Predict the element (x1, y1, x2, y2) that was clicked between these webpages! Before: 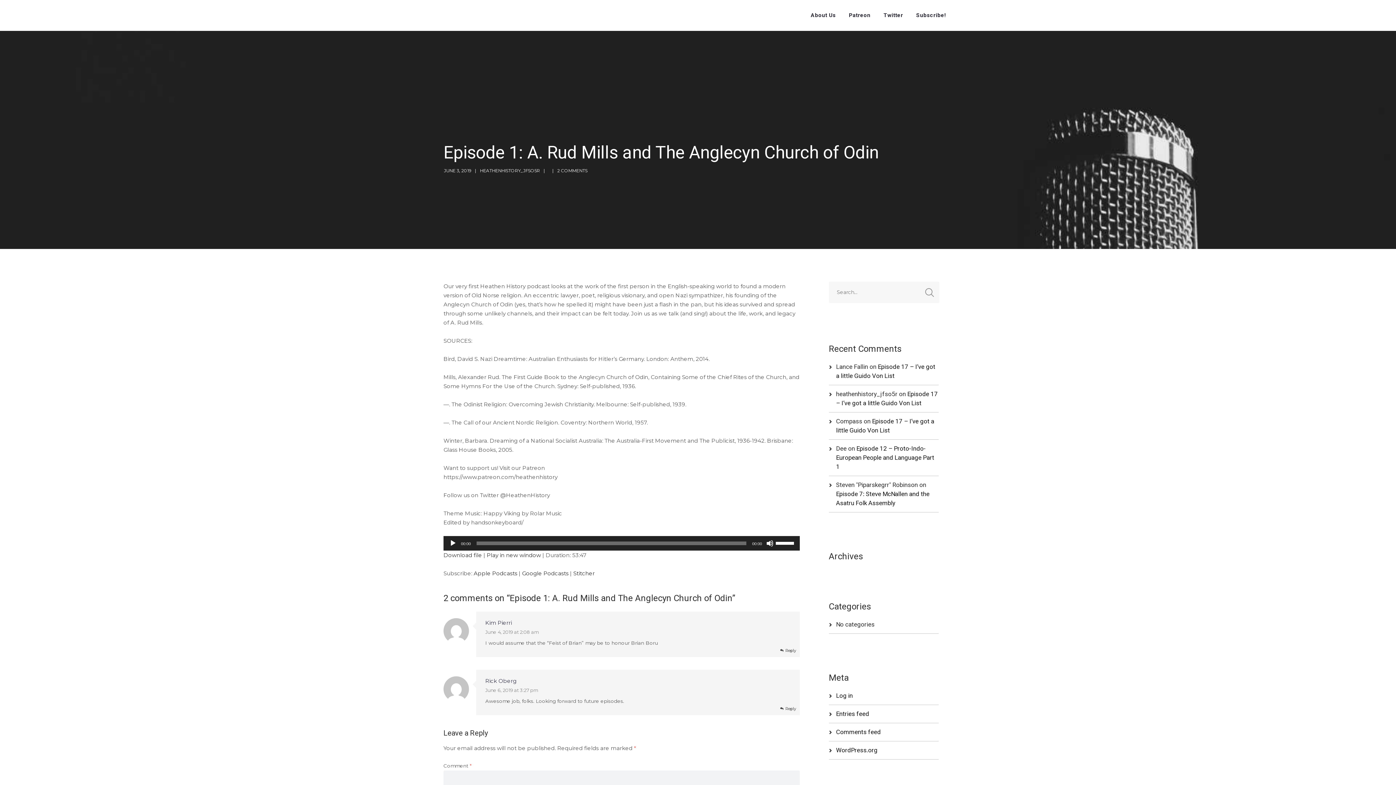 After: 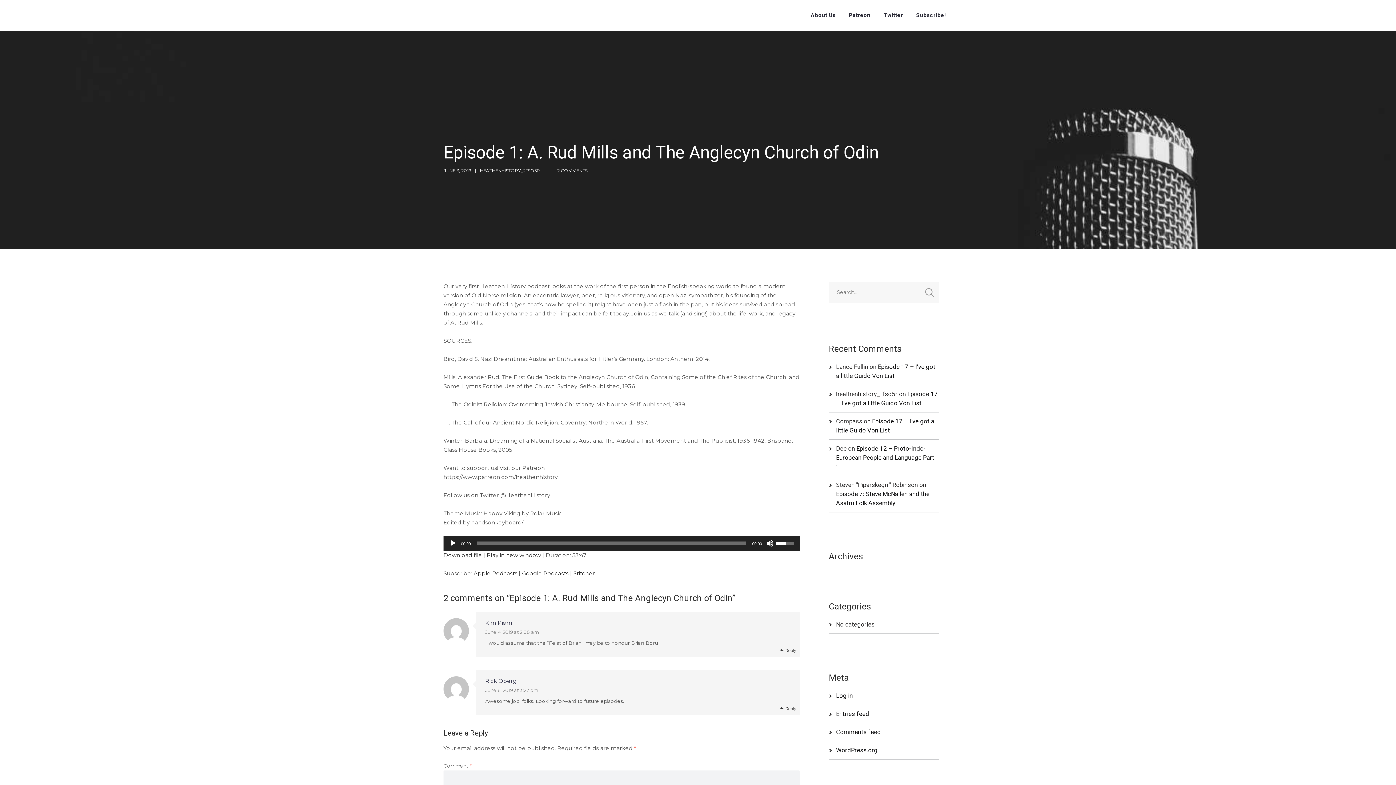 Action: bbox: (776, 536, 796, 549) label: Volume Slider